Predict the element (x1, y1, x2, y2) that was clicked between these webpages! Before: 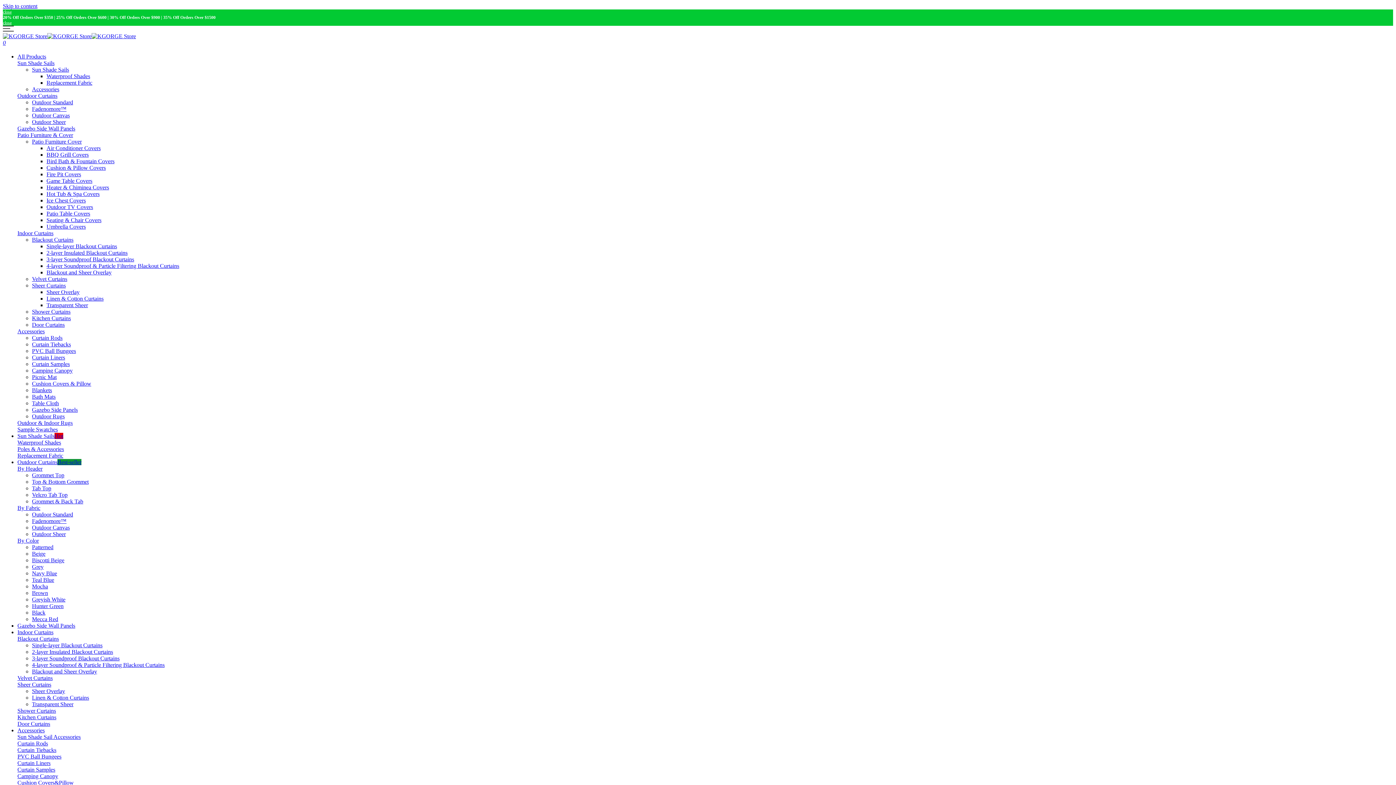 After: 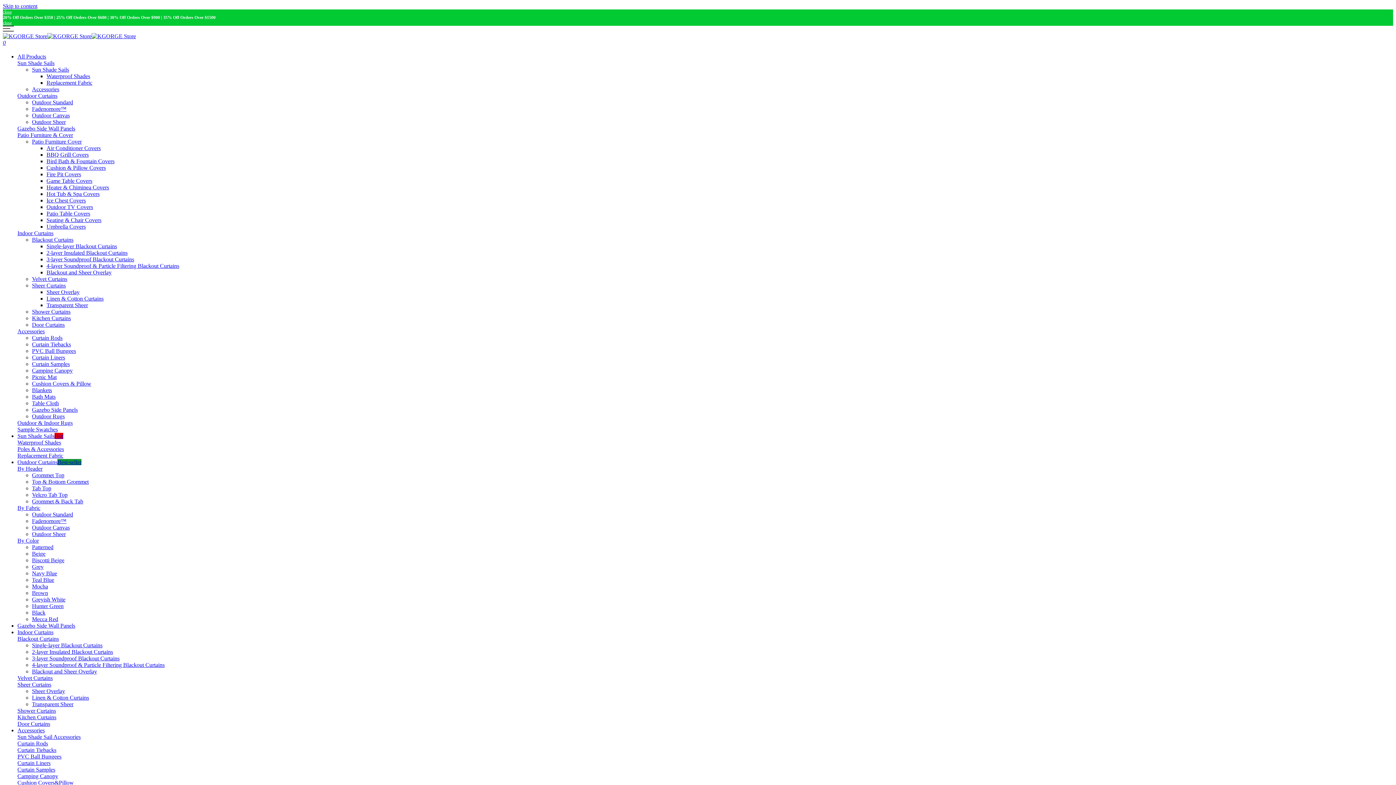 Action: bbox: (17, 727, 44, 733) label: Accessories